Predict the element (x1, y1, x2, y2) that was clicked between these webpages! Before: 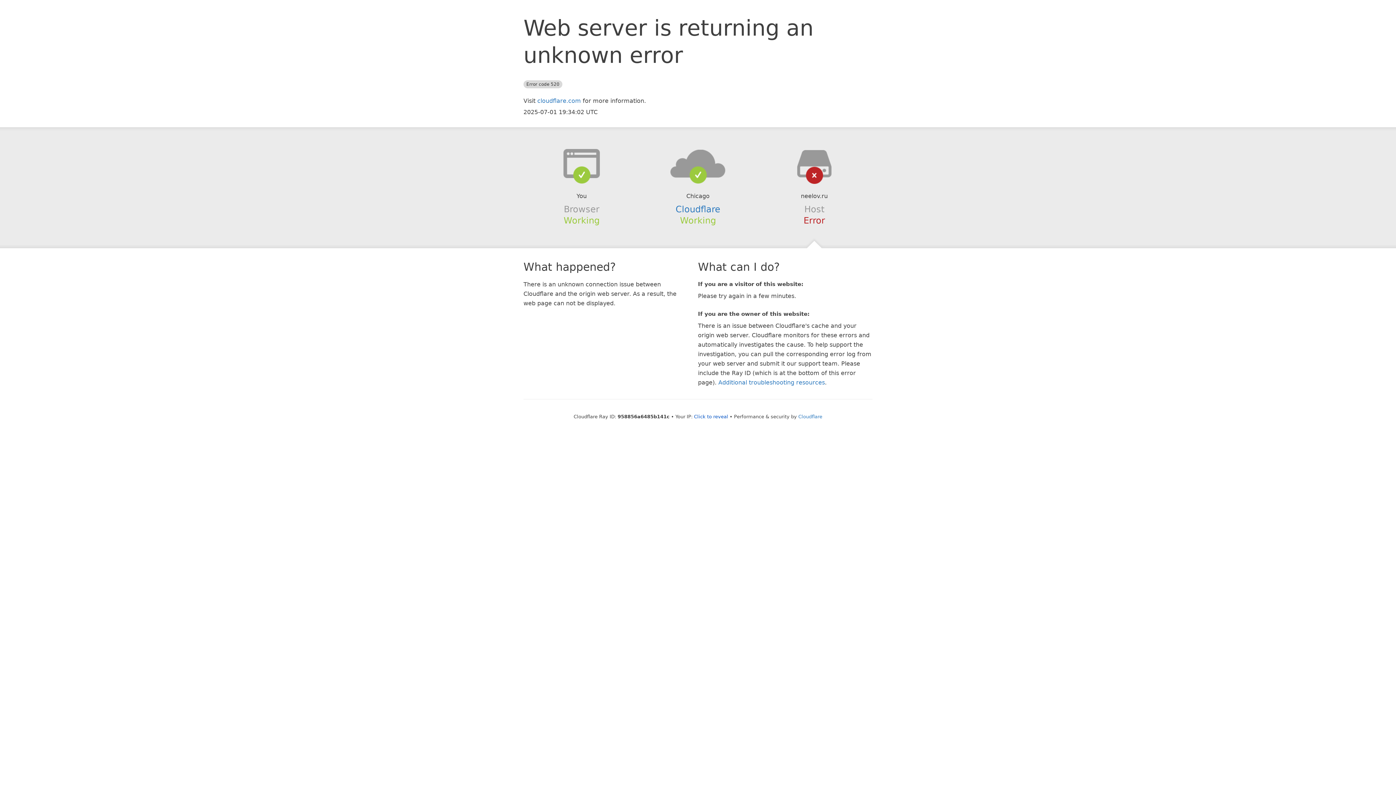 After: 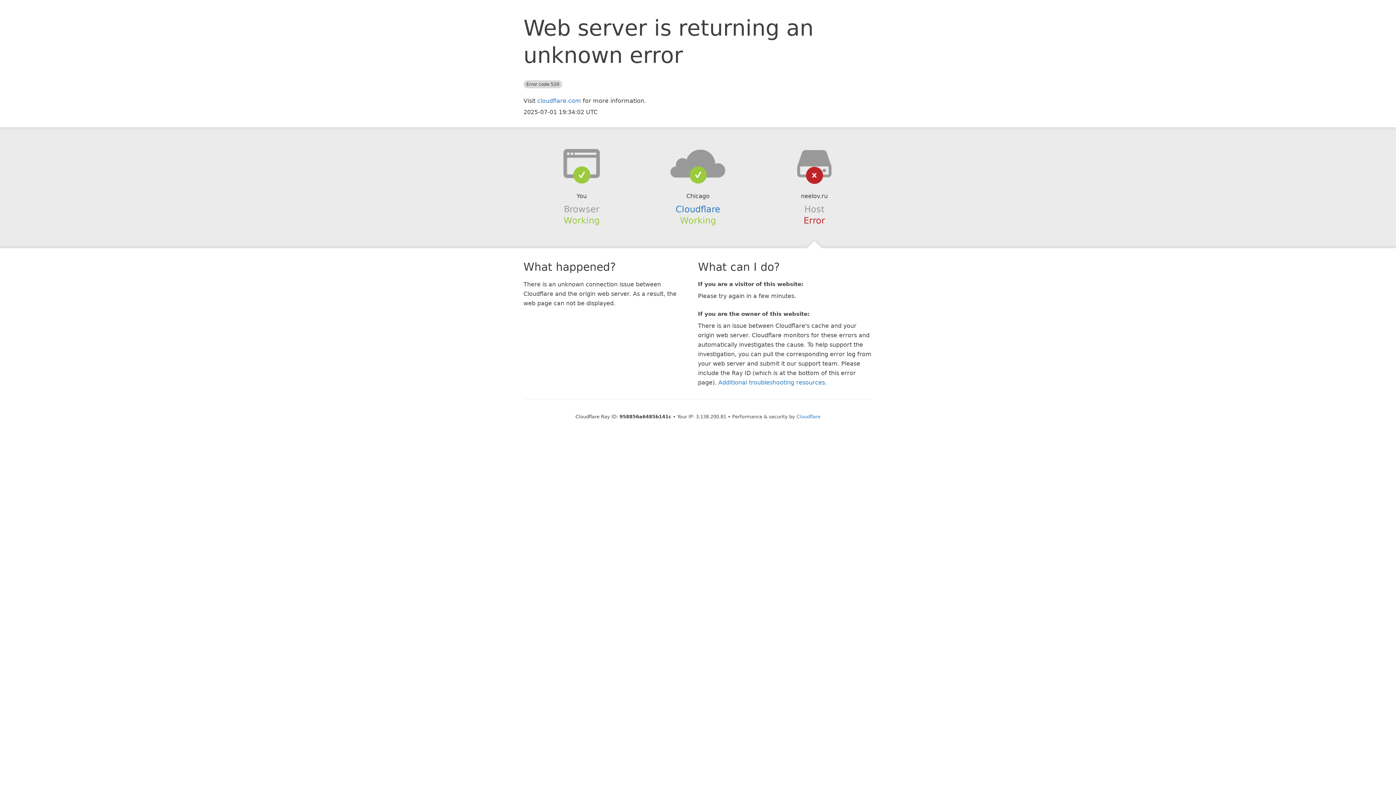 Action: bbox: (694, 414, 728, 419) label: Click to reveal